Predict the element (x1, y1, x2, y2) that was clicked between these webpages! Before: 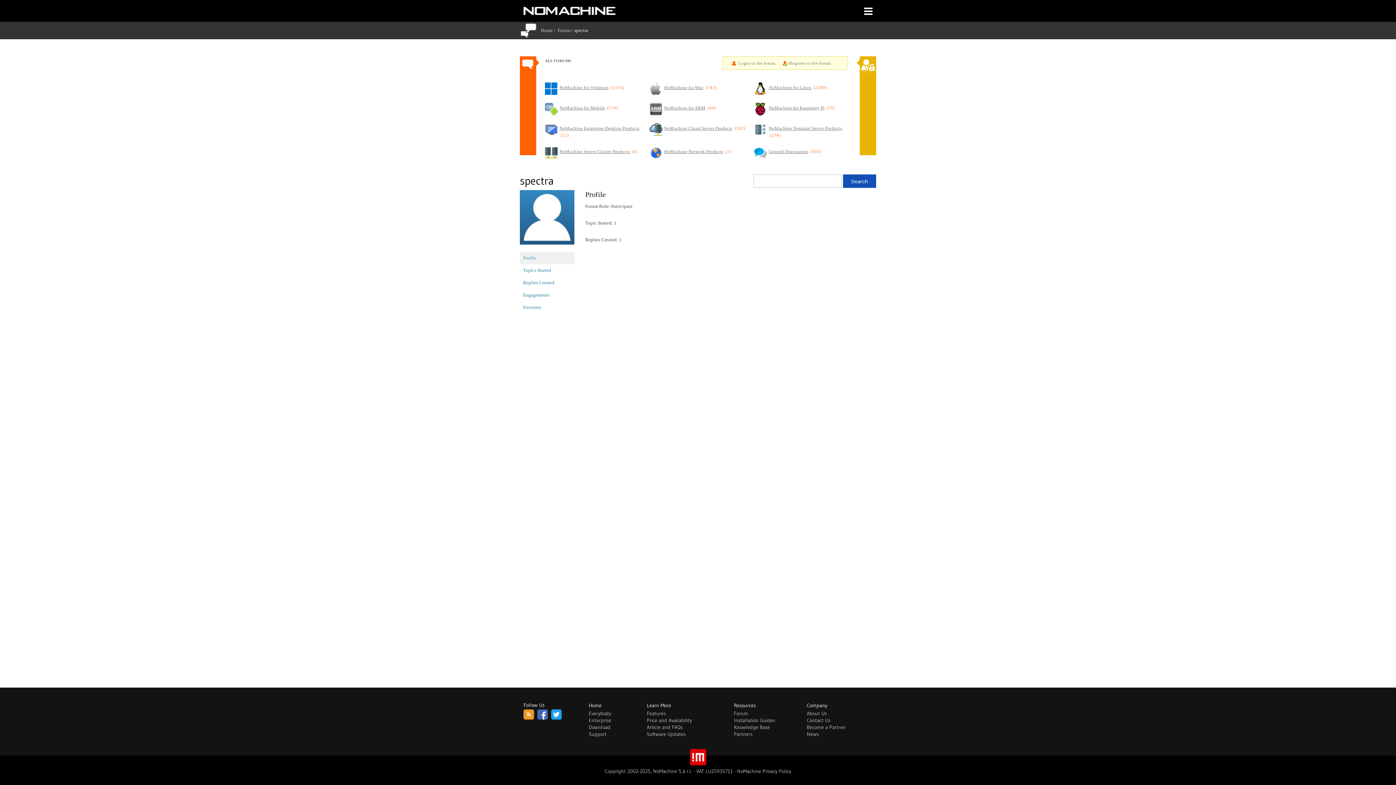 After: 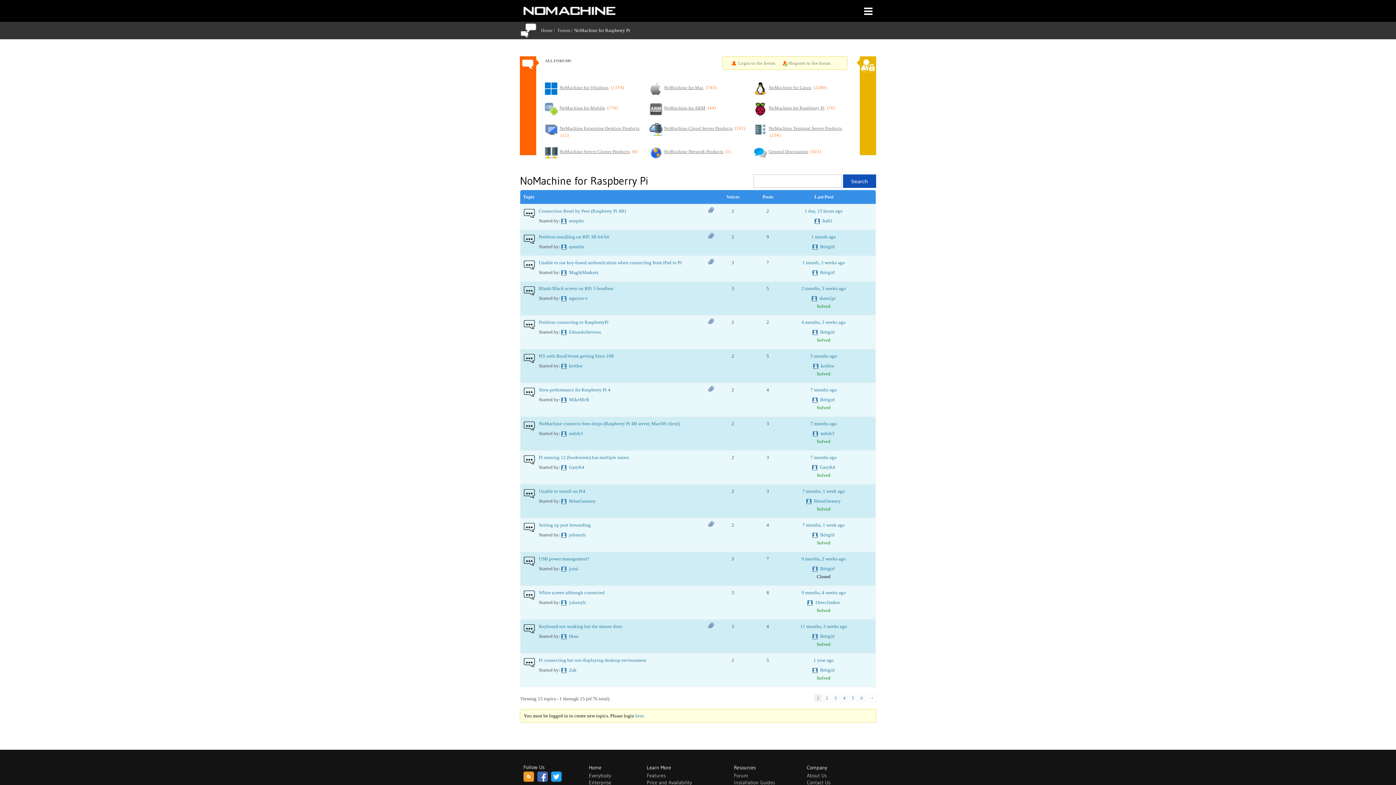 Action: label: NoMachine for Raspberry Pi  (76) bbox: (767, 102, 835, 115)